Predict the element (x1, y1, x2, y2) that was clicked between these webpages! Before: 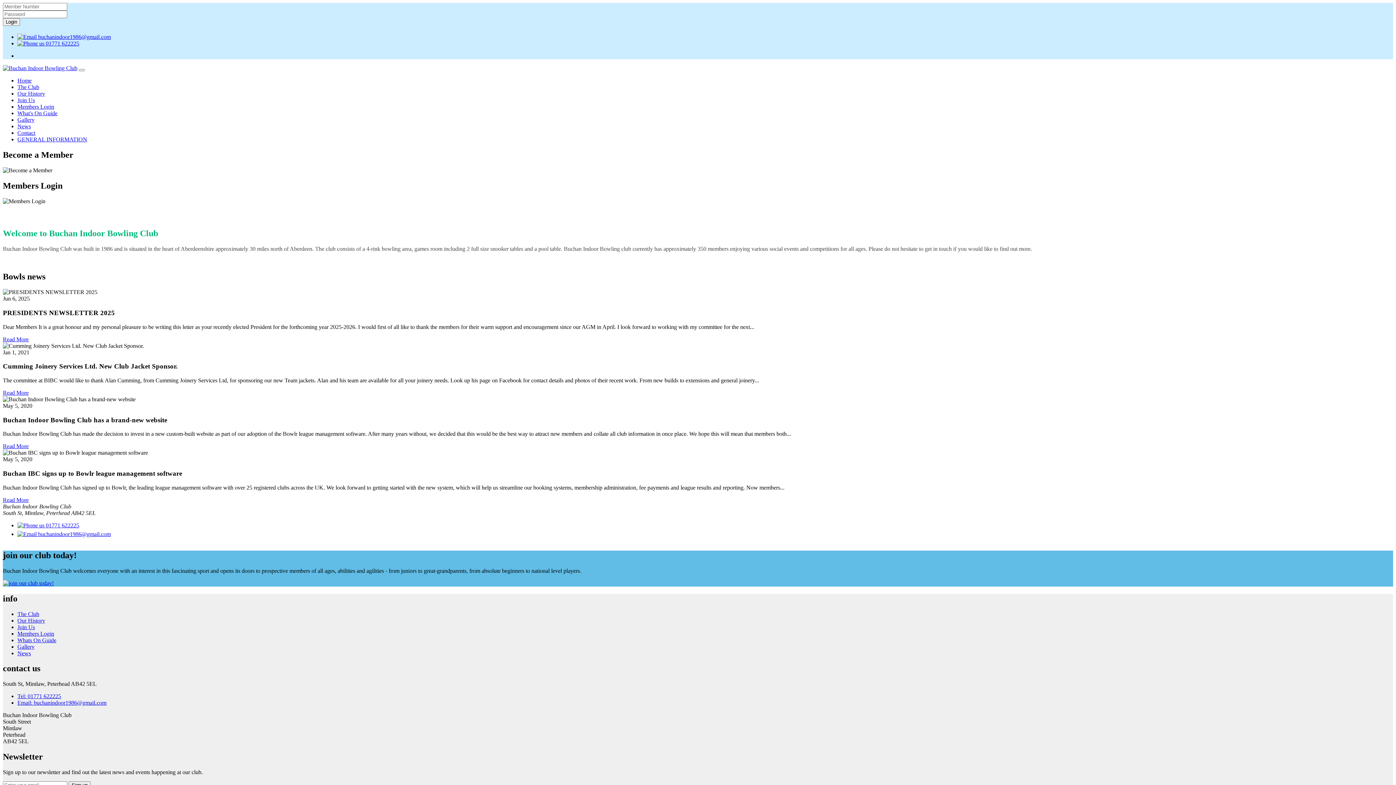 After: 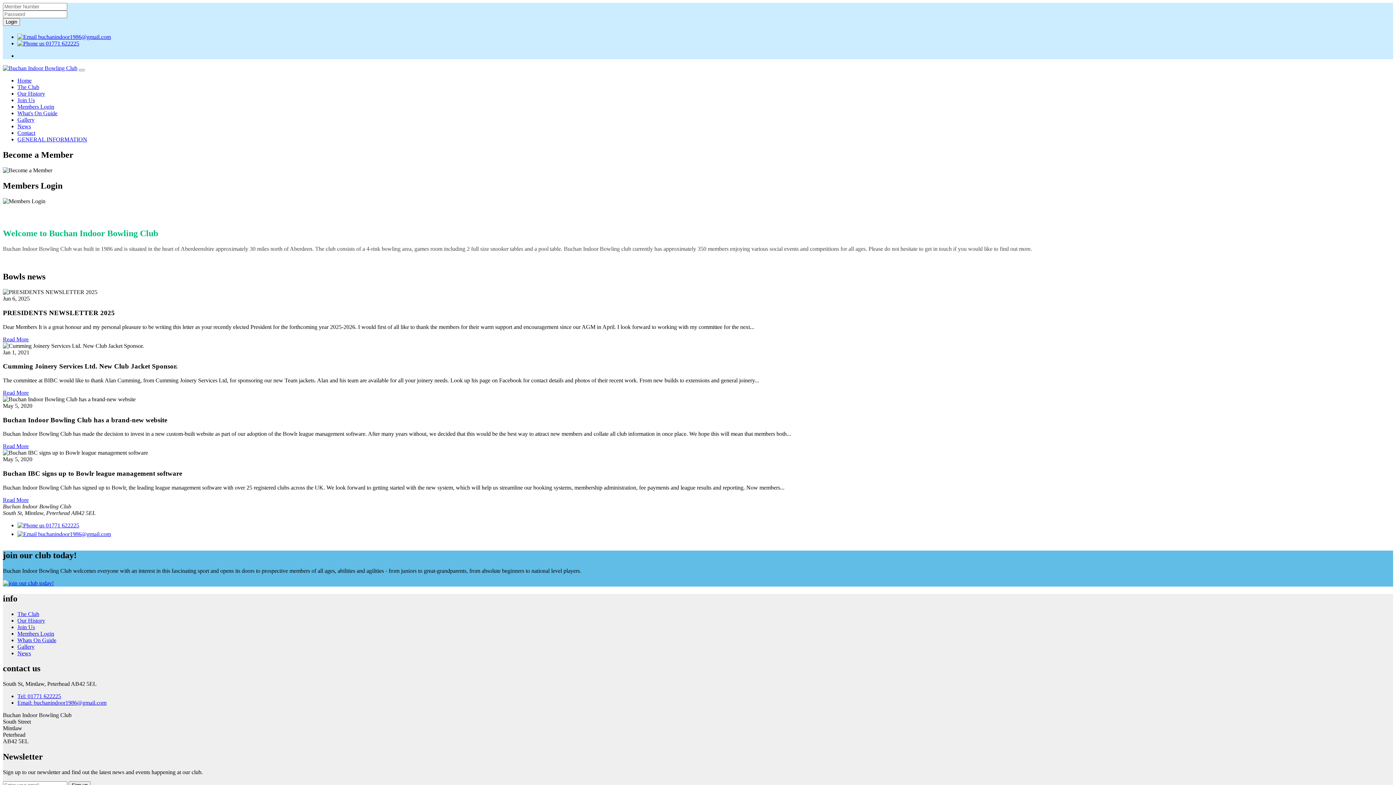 Action: label:  01771 622225 bbox: (17, 522, 79, 528)